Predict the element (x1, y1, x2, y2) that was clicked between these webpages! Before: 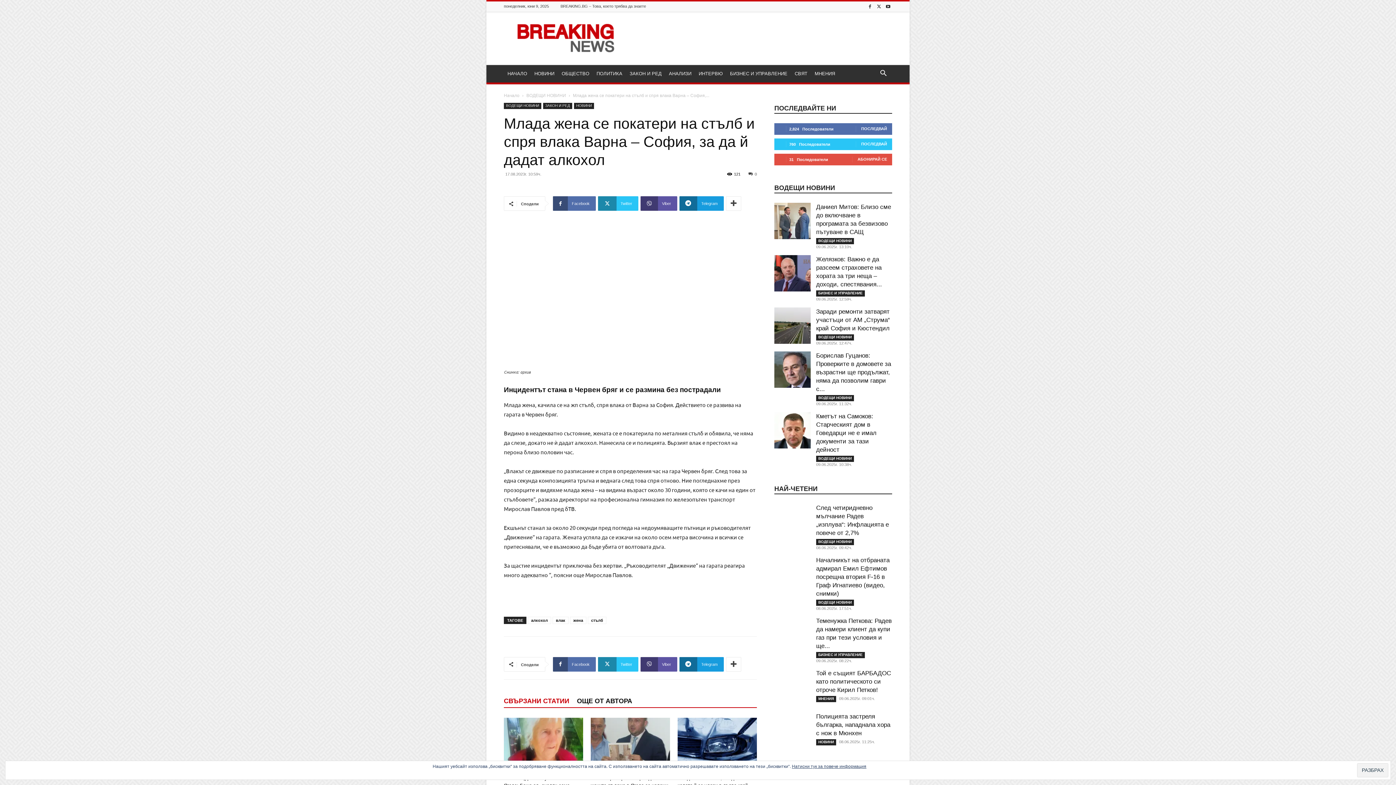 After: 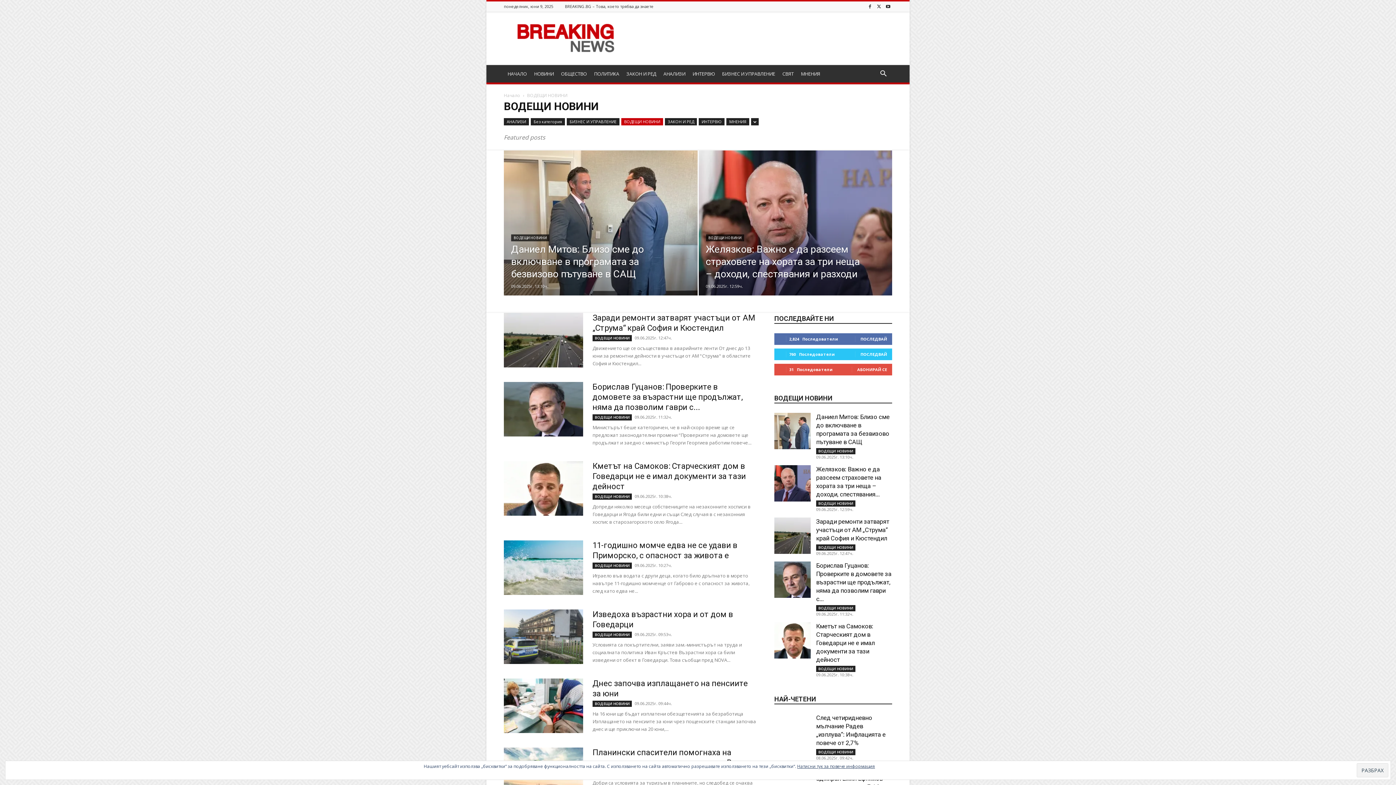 Action: label: ВОДЕЩИ НОВИНИ bbox: (816, 456, 854, 462)